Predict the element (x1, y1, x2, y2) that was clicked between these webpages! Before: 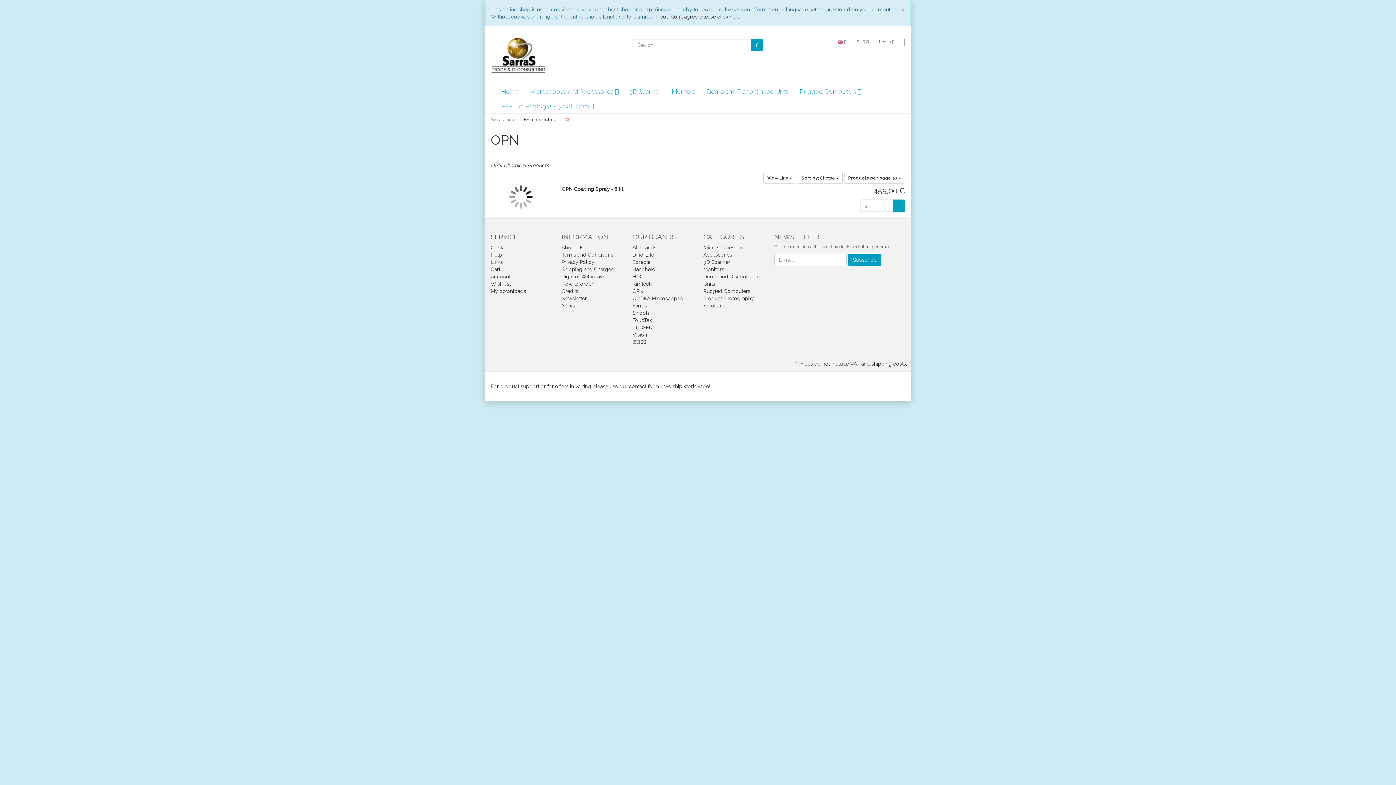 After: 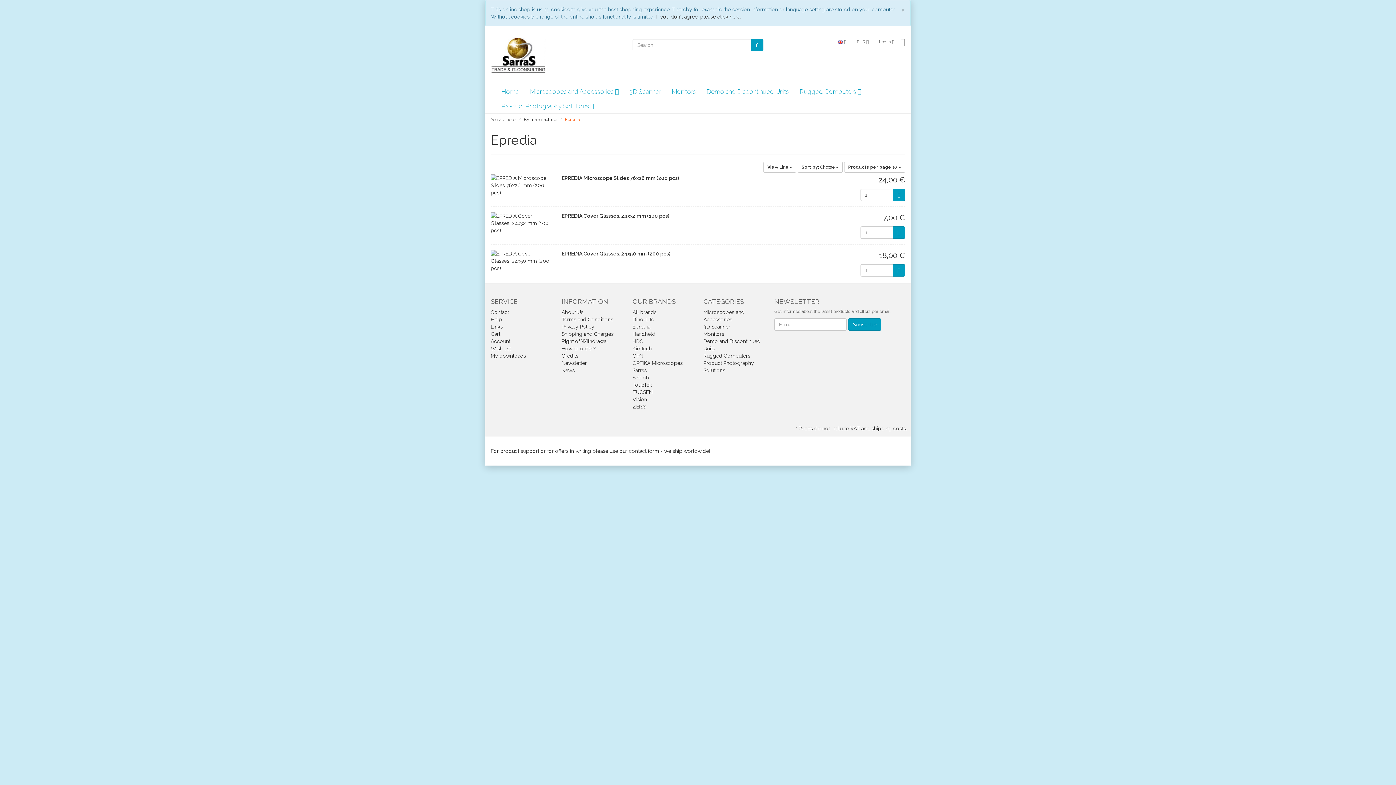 Action: label: Epredia bbox: (632, 259, 650, 265)